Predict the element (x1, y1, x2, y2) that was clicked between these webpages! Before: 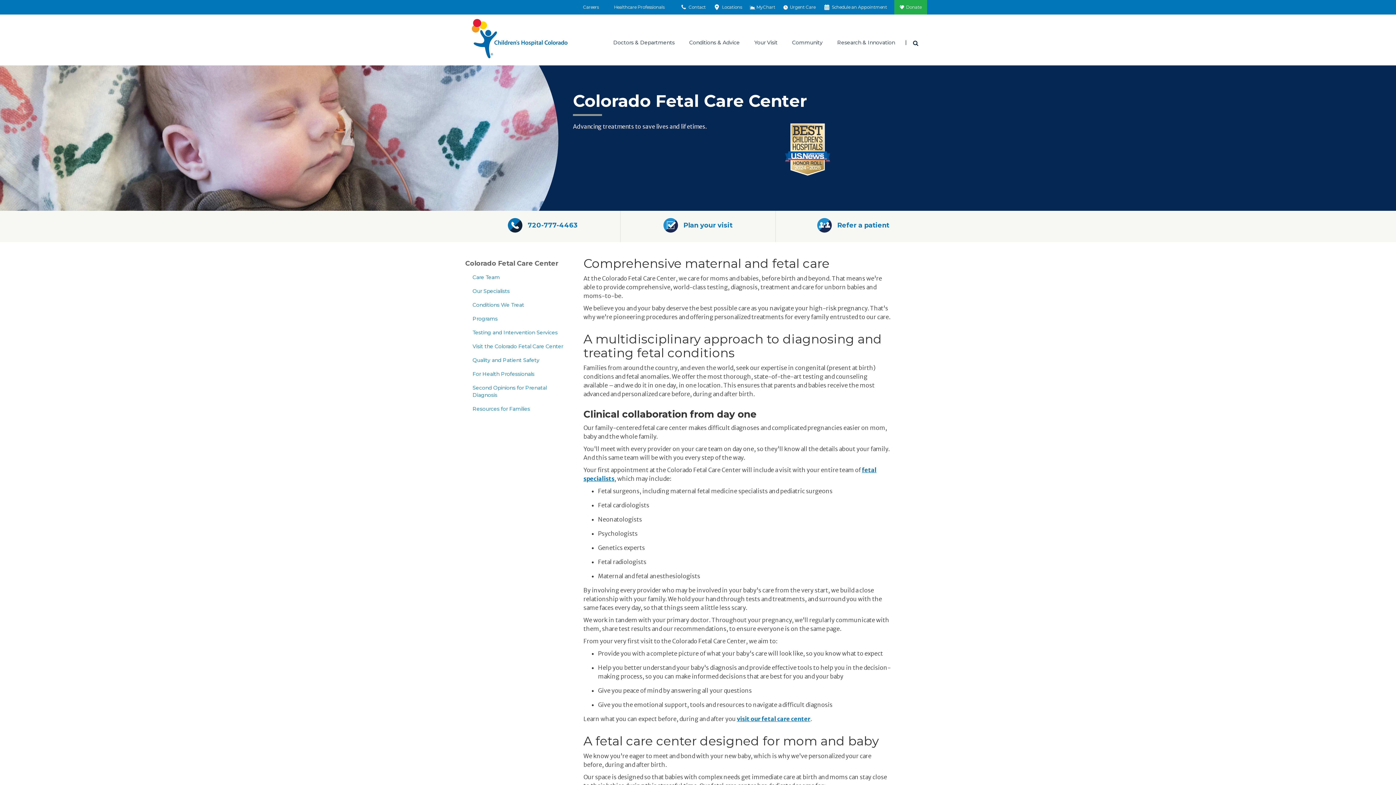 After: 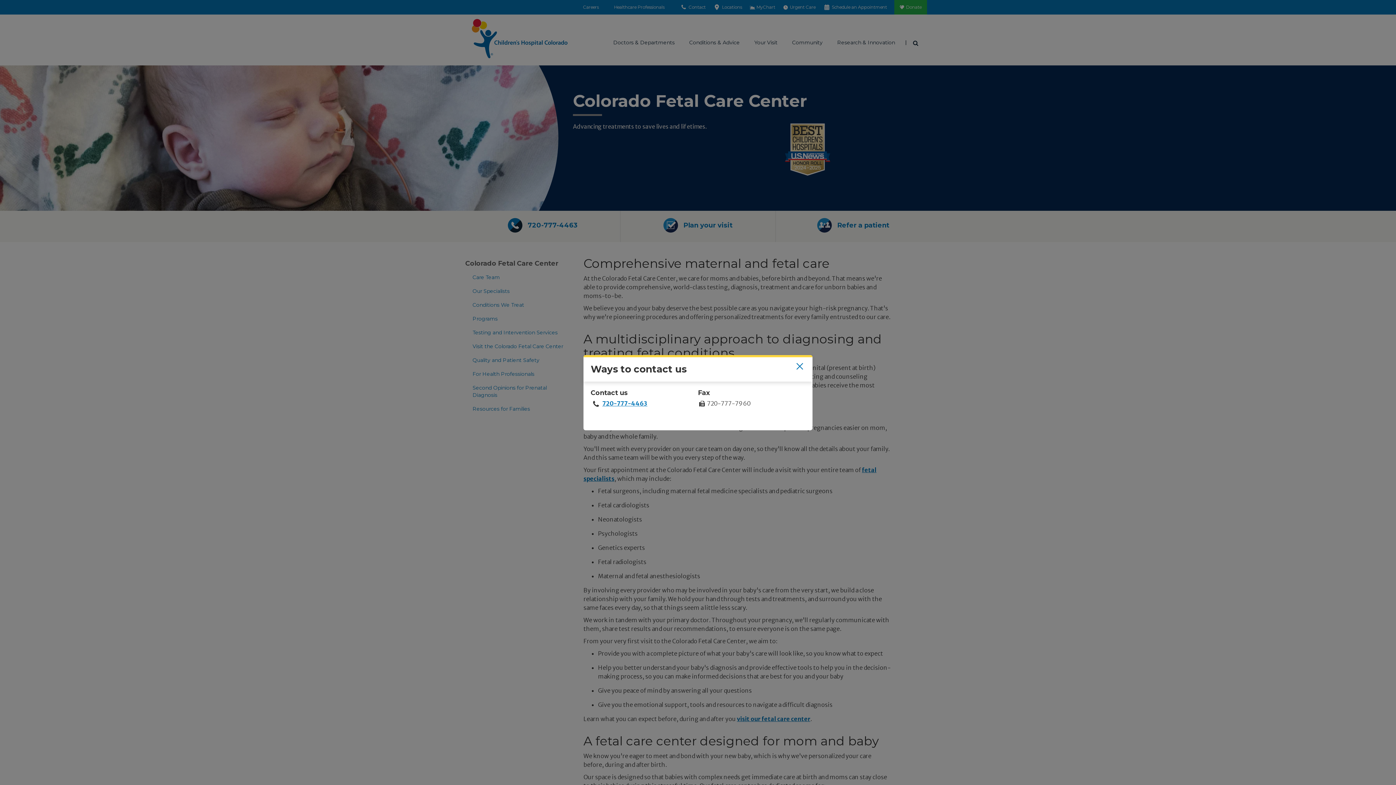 Action: bbox: (507, 218, 577, 232) label: 720-777-4463